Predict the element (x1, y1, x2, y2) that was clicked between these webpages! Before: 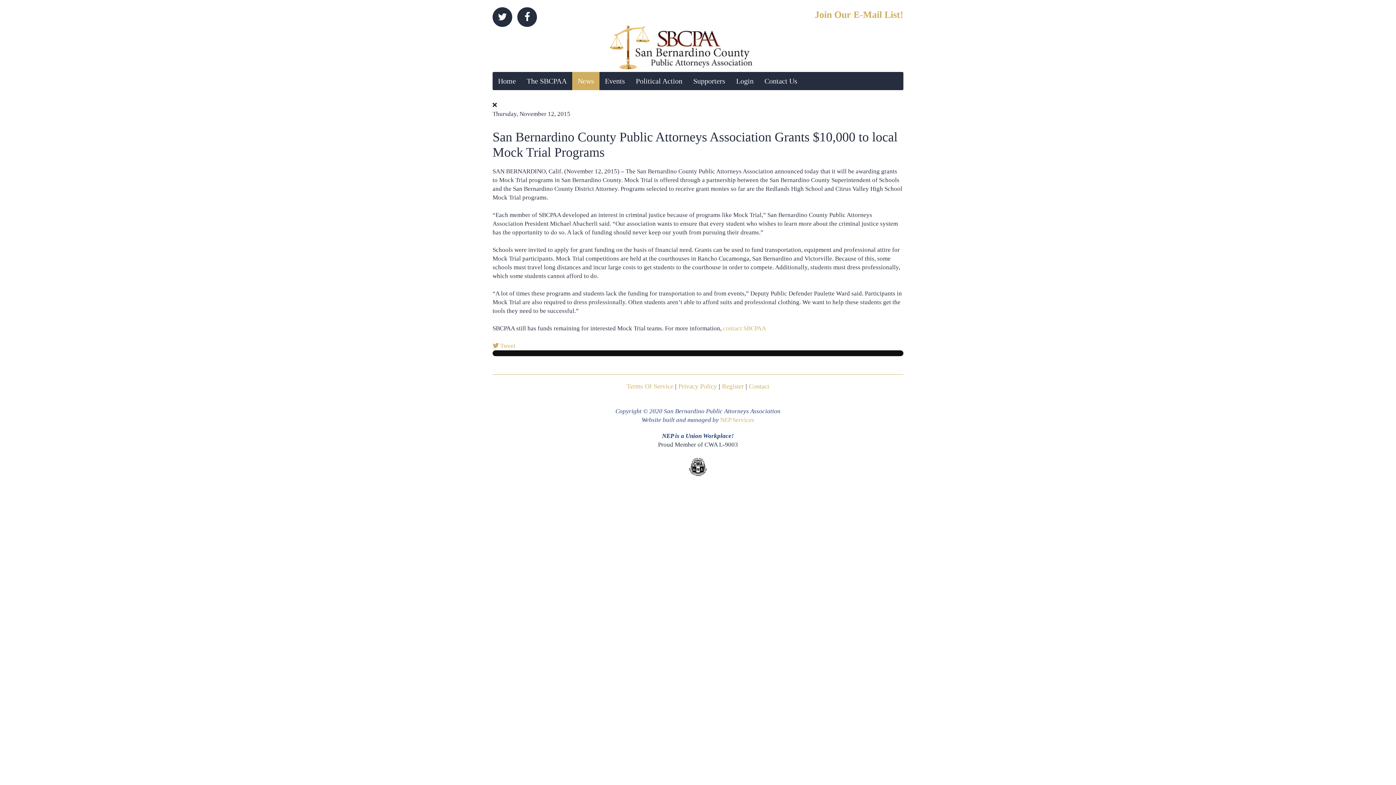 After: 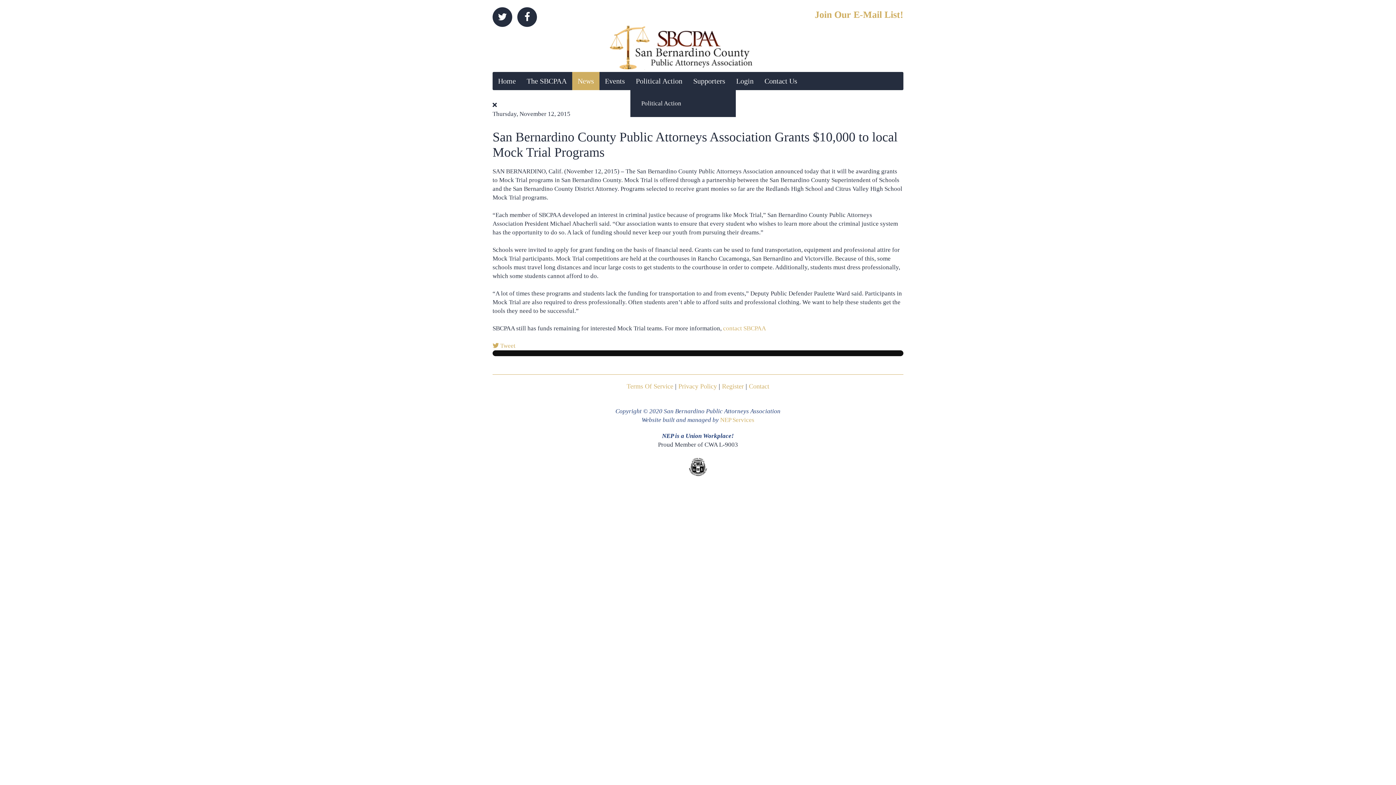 Action: label: Political Action bbox: (630, 72, 688, 90)